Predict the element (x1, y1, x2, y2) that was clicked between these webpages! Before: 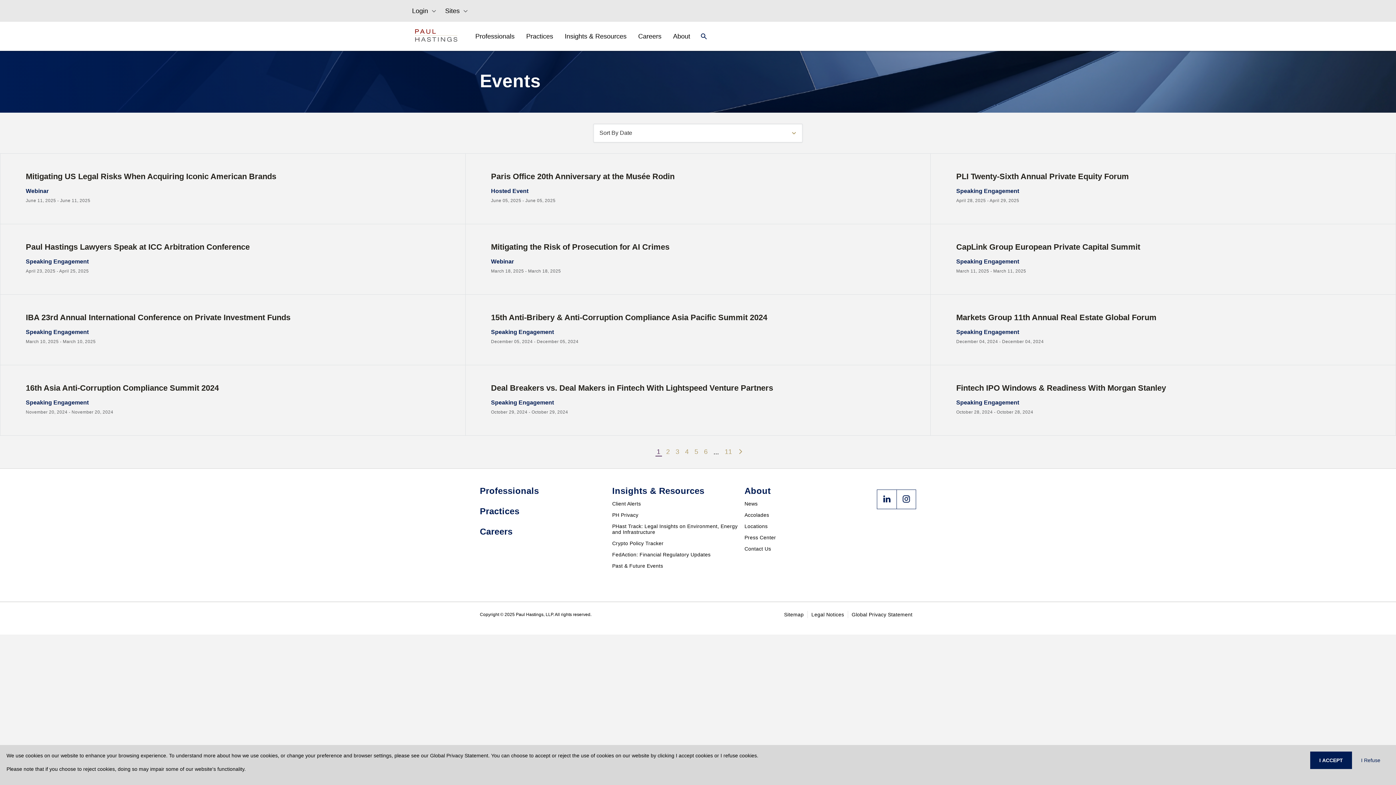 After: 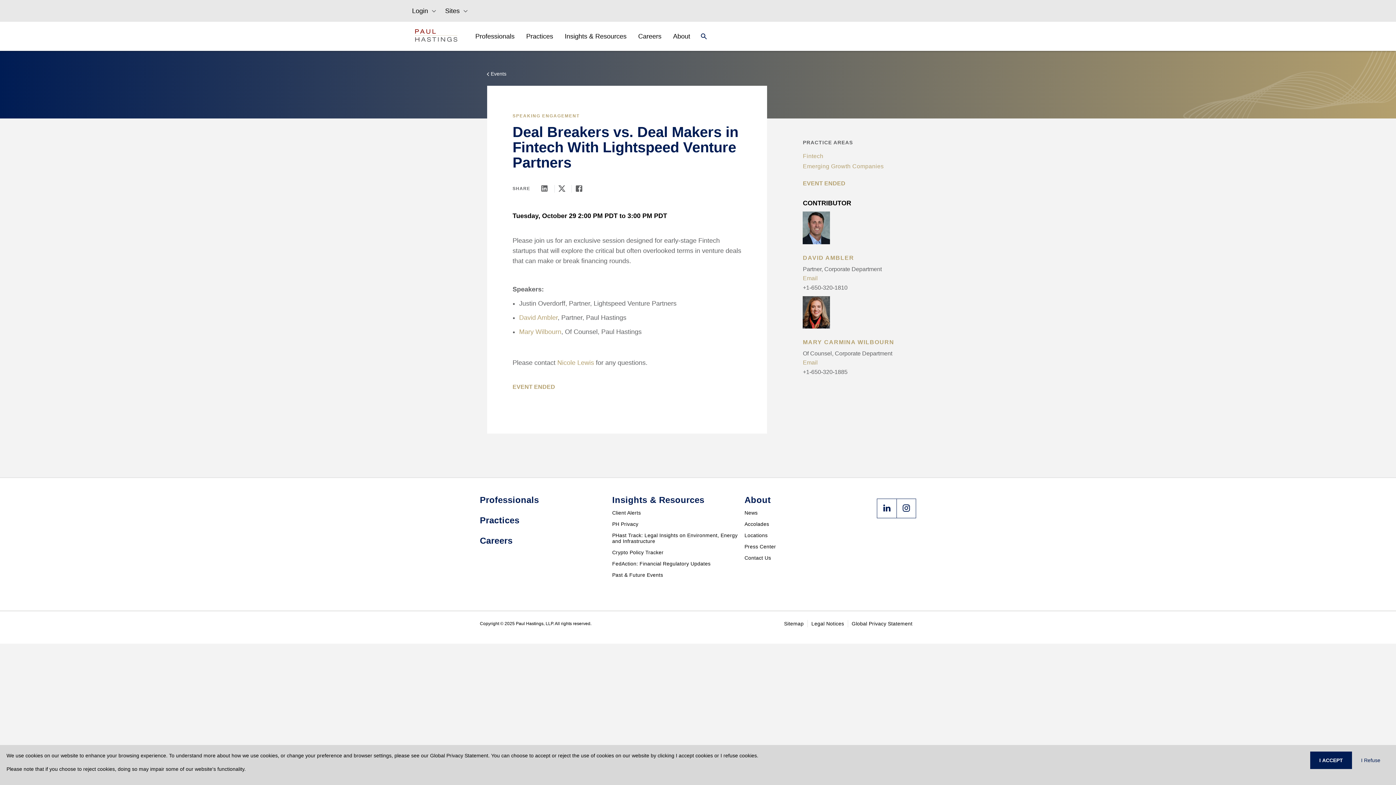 Action: bbox: (491, 383, 905, 392) label: Deal Breakers vs. Deal Makers in Fintech With Lightspeed Venture Partners